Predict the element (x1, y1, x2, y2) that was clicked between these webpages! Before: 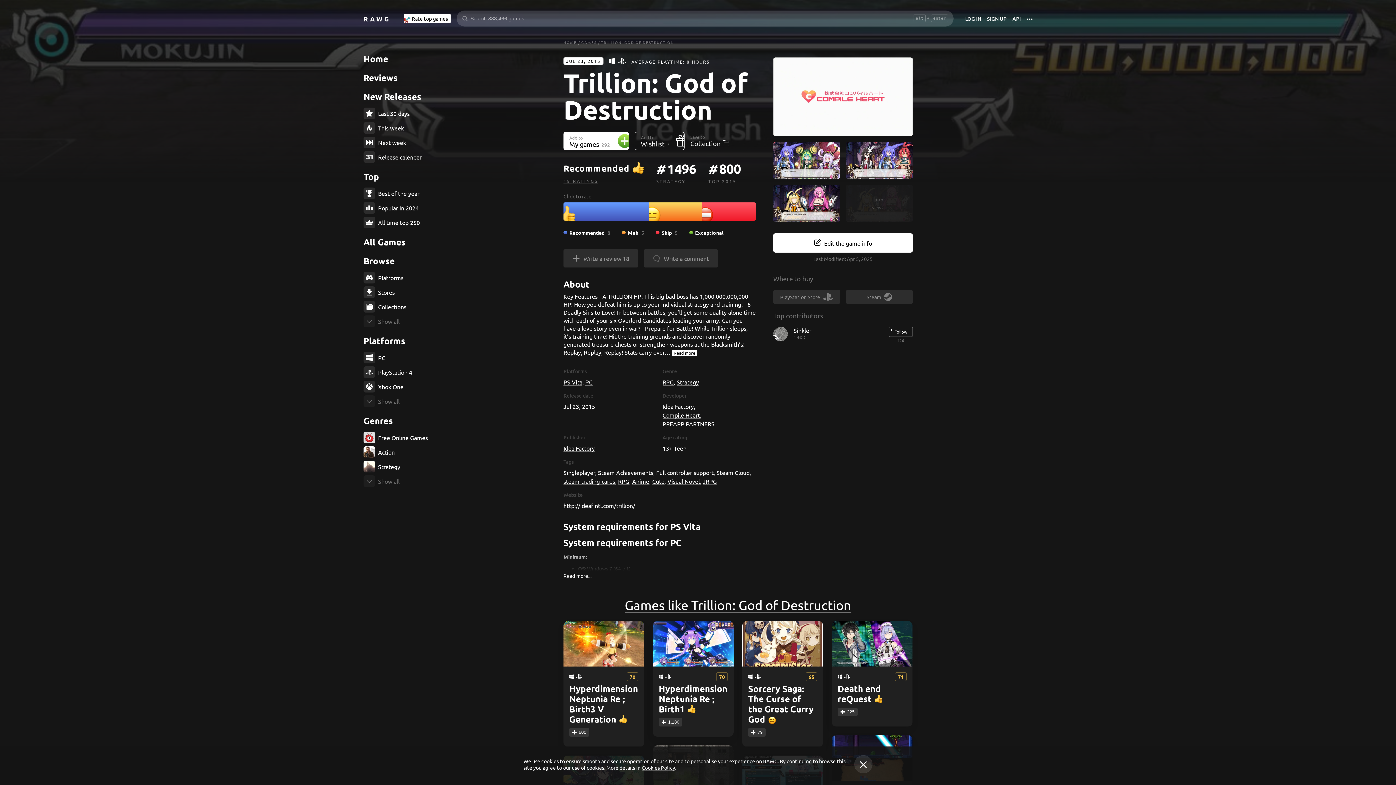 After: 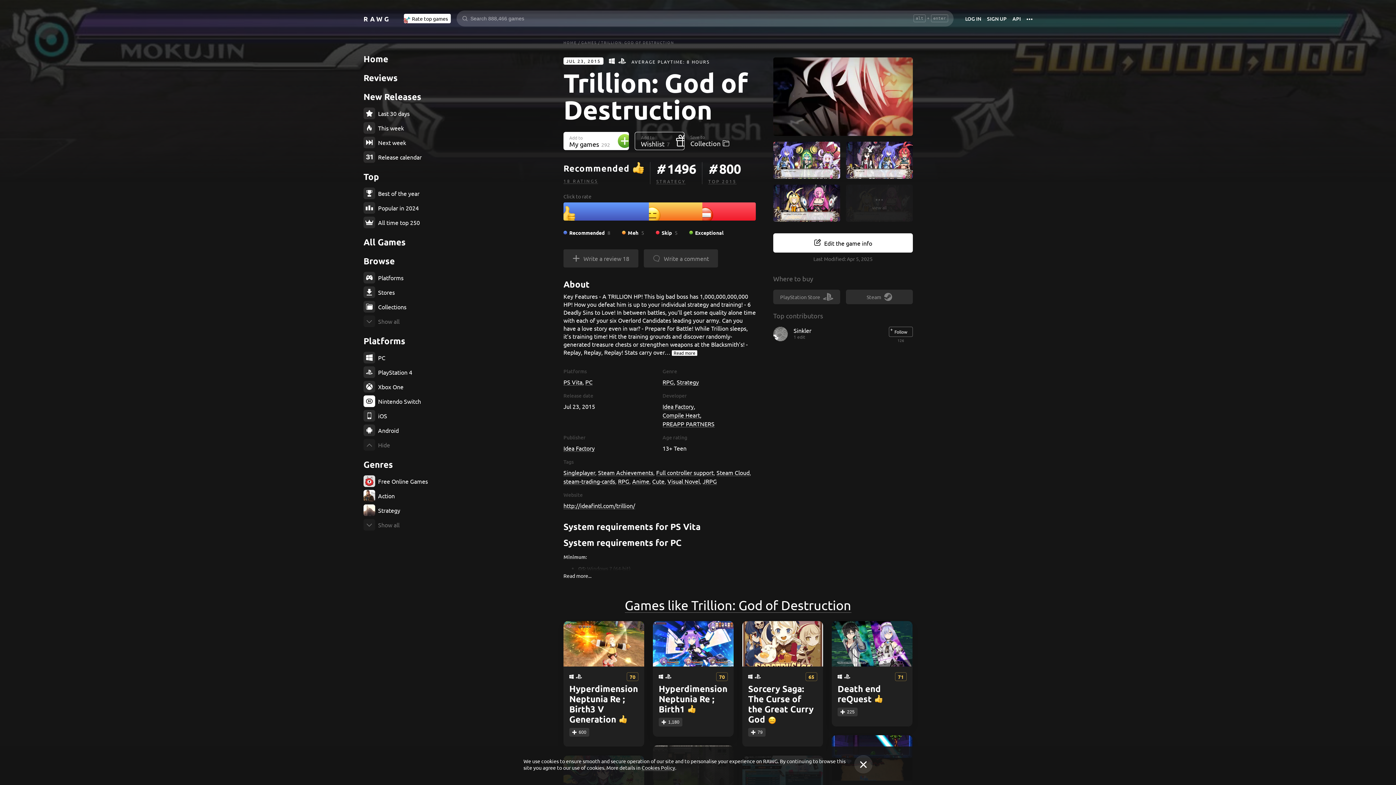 Action: bbox: (363, 395, 436, 407) label: Show all